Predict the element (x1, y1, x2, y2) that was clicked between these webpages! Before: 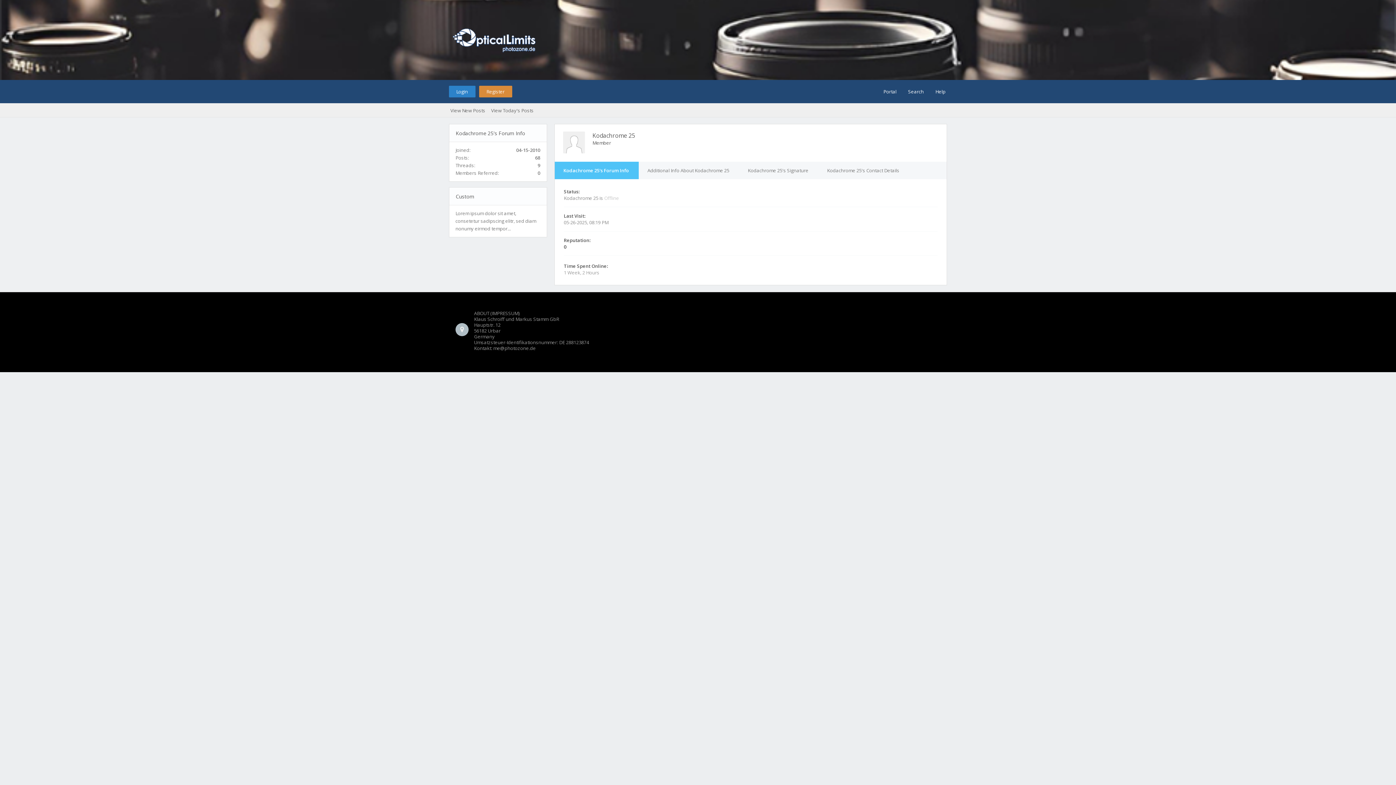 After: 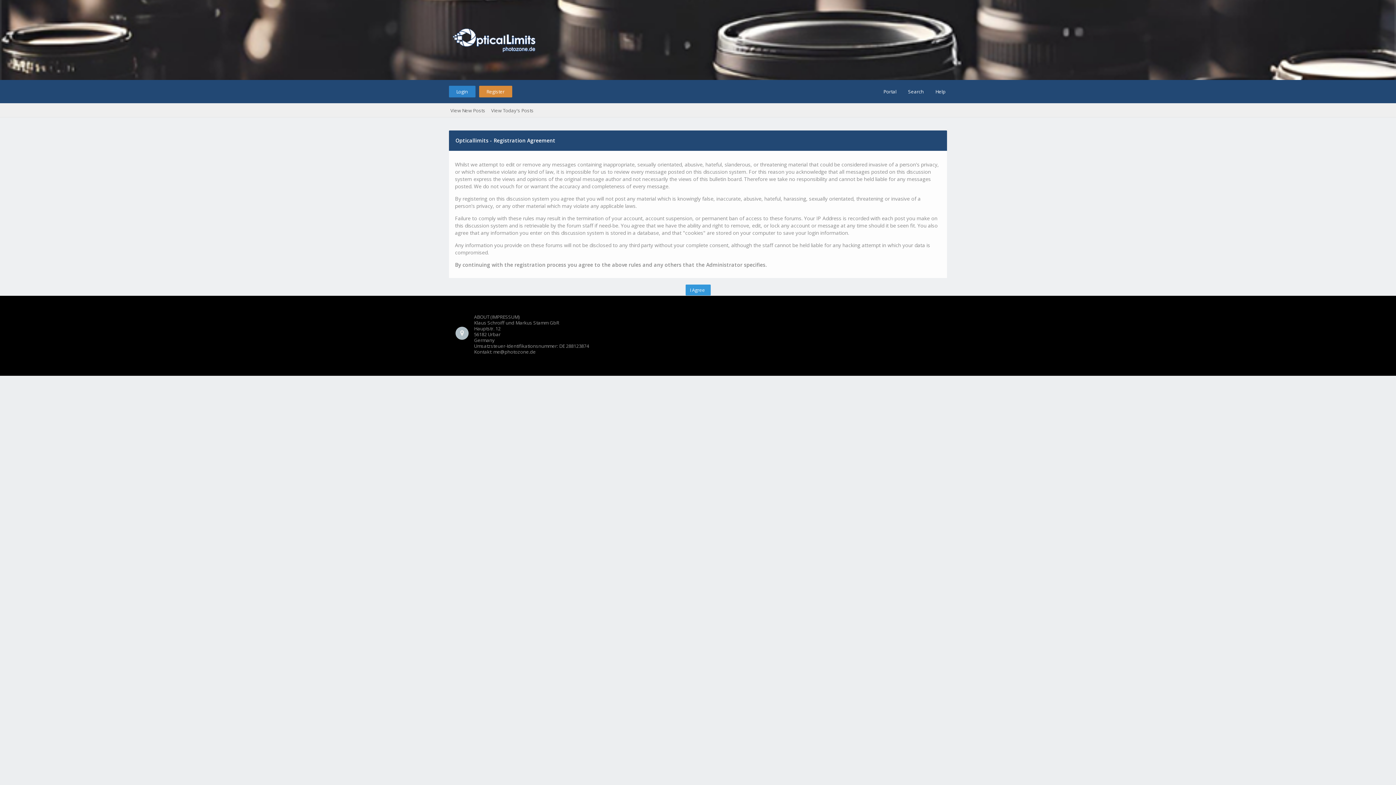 Action: bbox: (479, 85, 512, 97) label: Register